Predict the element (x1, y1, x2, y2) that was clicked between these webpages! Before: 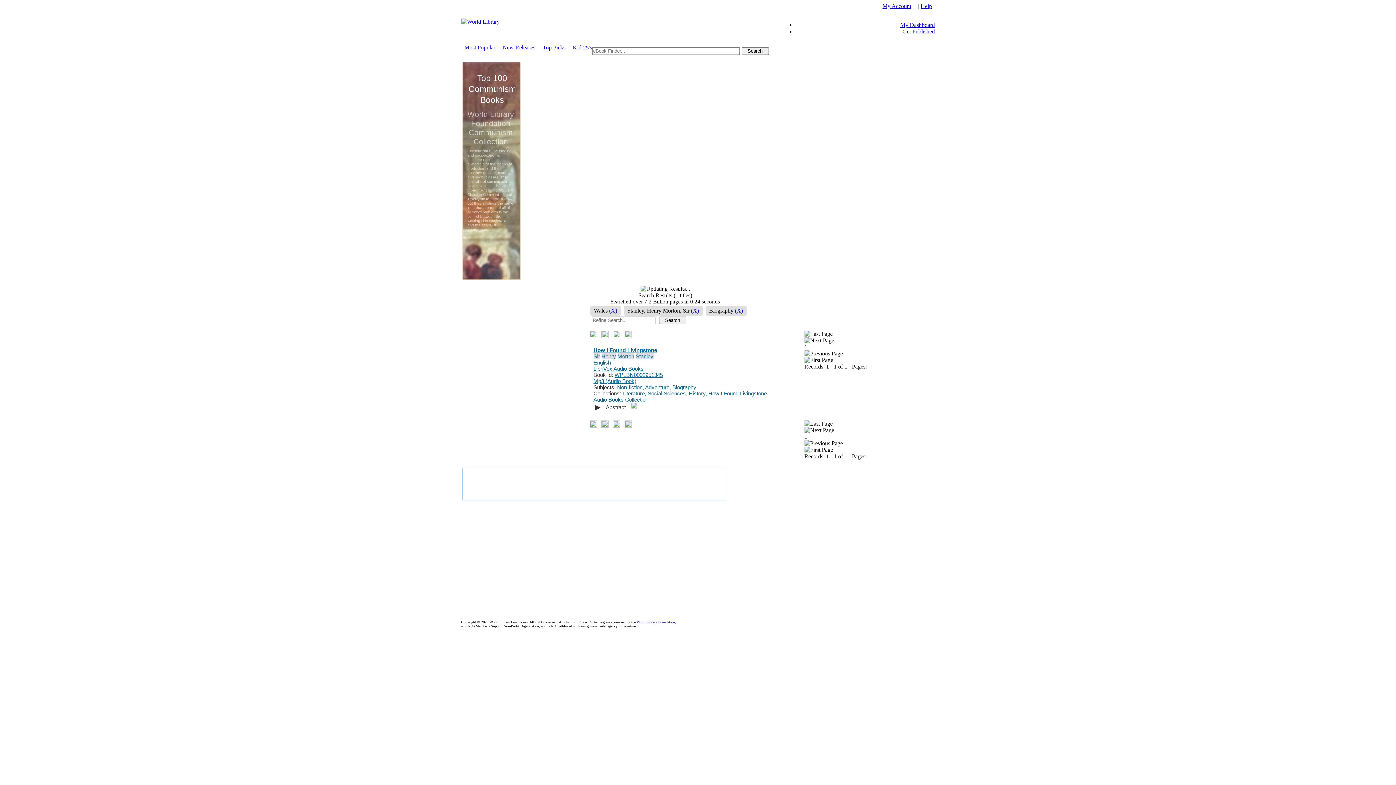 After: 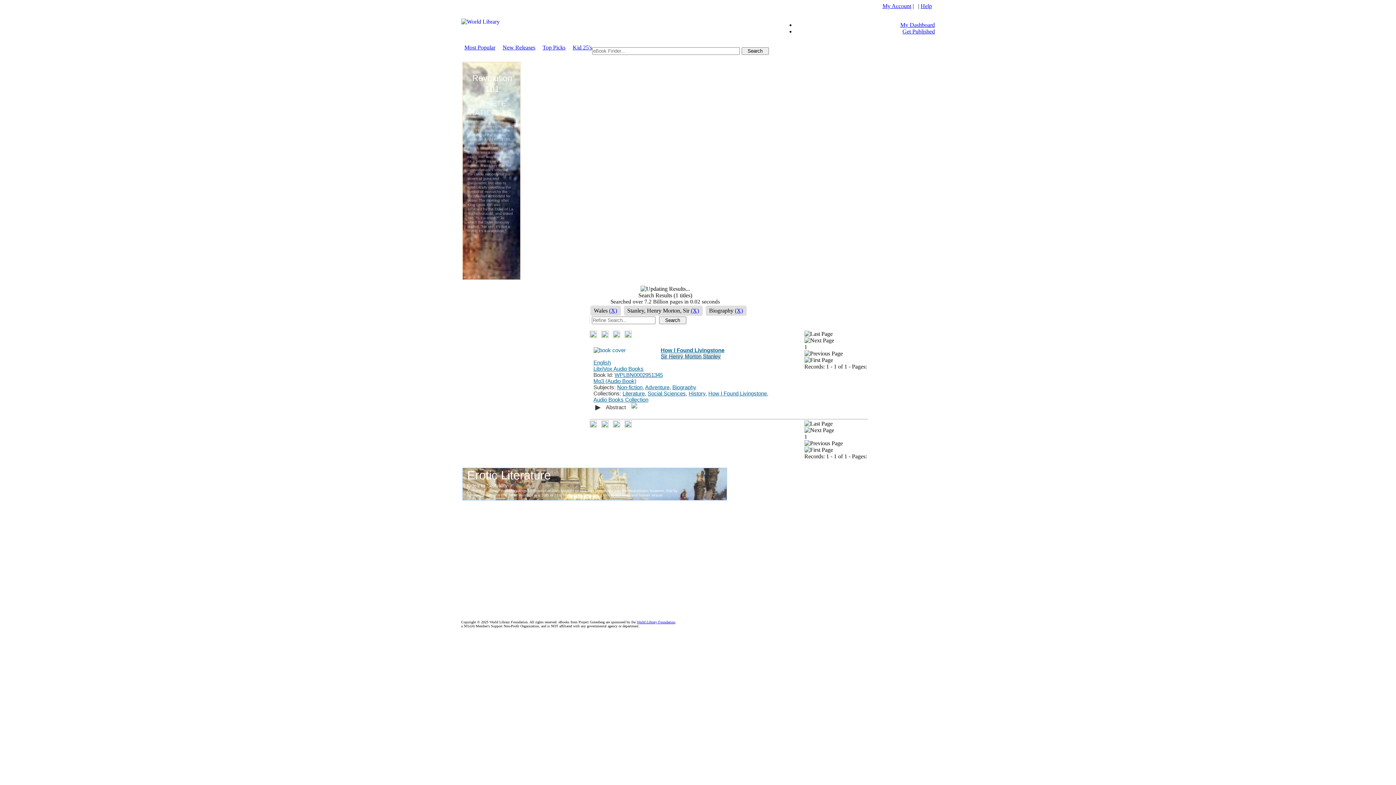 Action: bbox: (601, 333, 608, 339)